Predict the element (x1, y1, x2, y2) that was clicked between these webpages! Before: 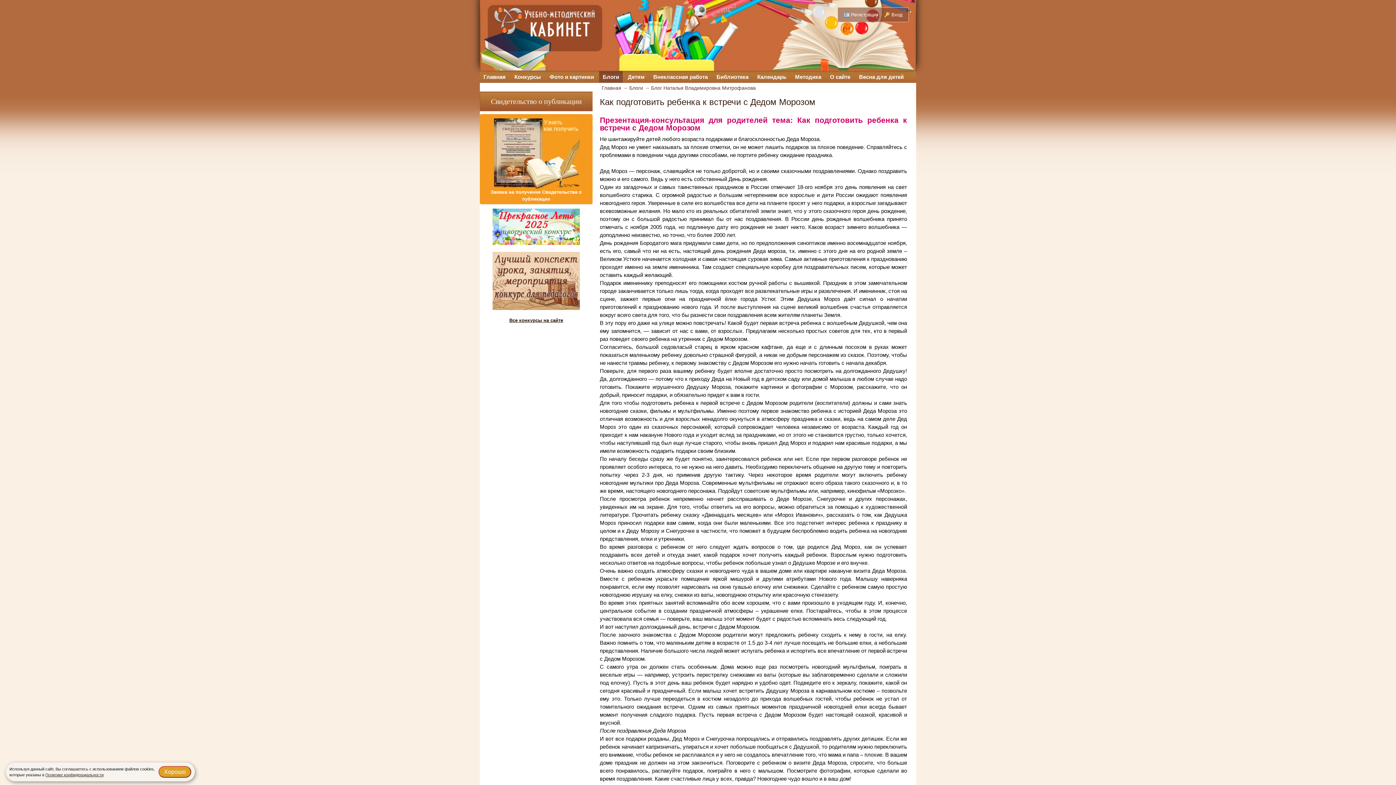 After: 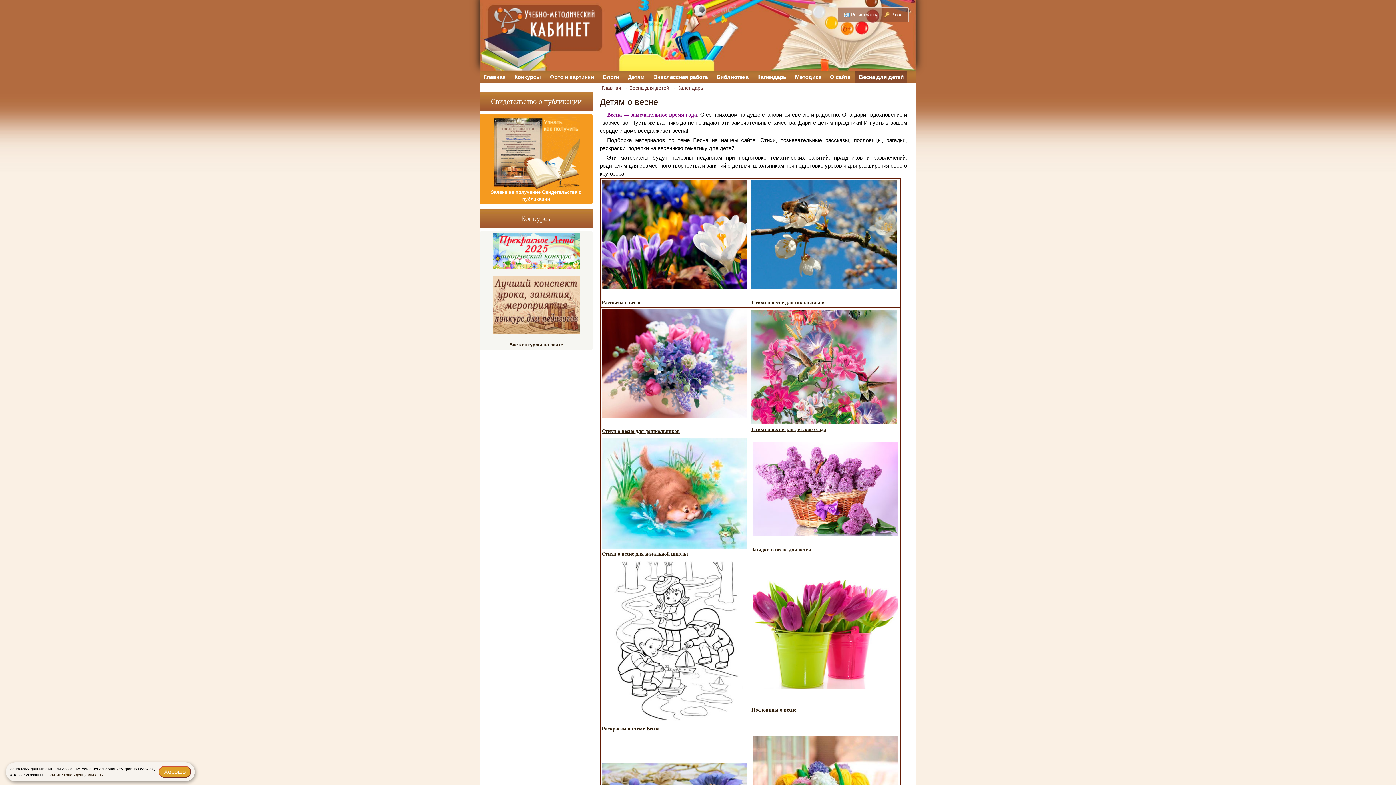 Action: label: Весна для детей bbox: (855, 71, 907, 82)